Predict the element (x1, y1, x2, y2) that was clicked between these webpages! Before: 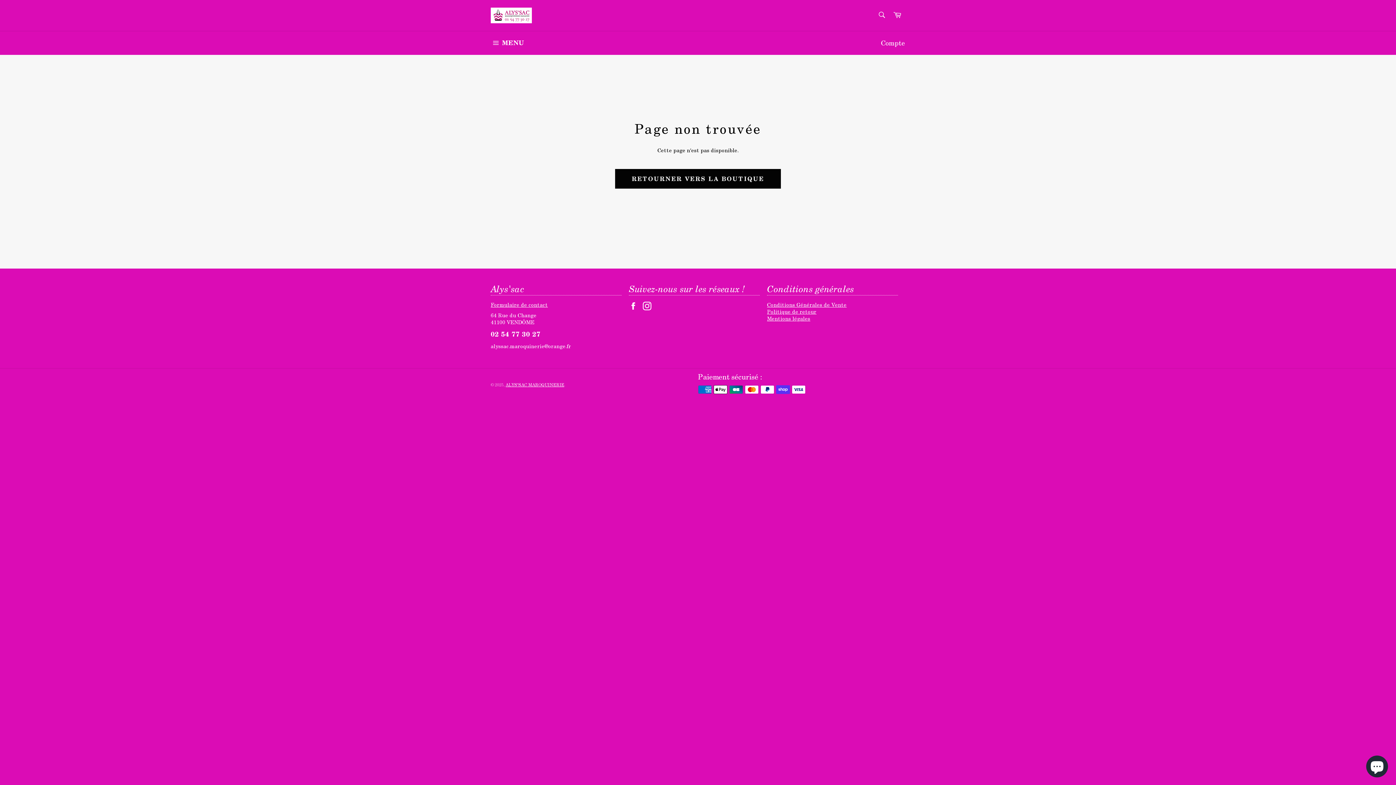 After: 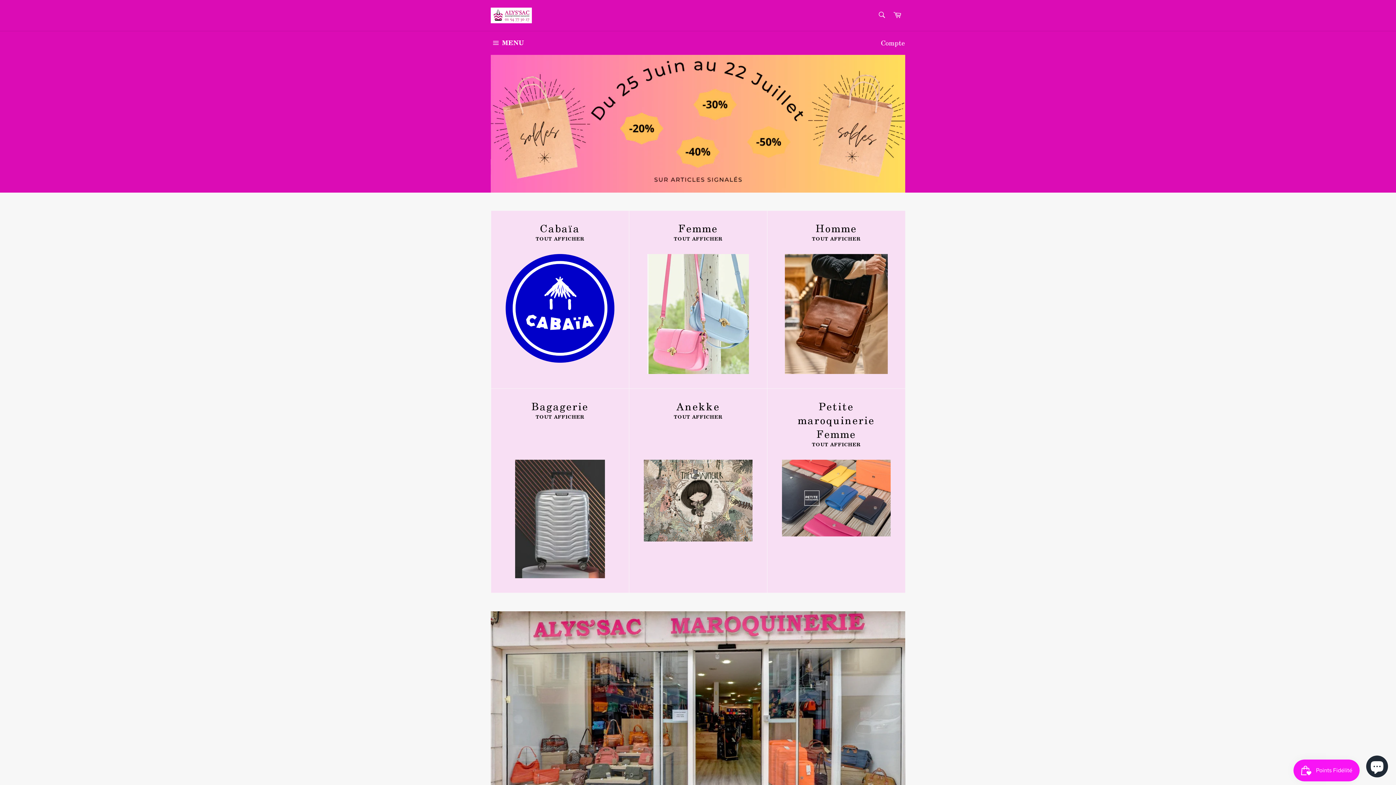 Action: label: ALYS'SAC MAROQUINERIE bbox: (505, 382, 564, 387)